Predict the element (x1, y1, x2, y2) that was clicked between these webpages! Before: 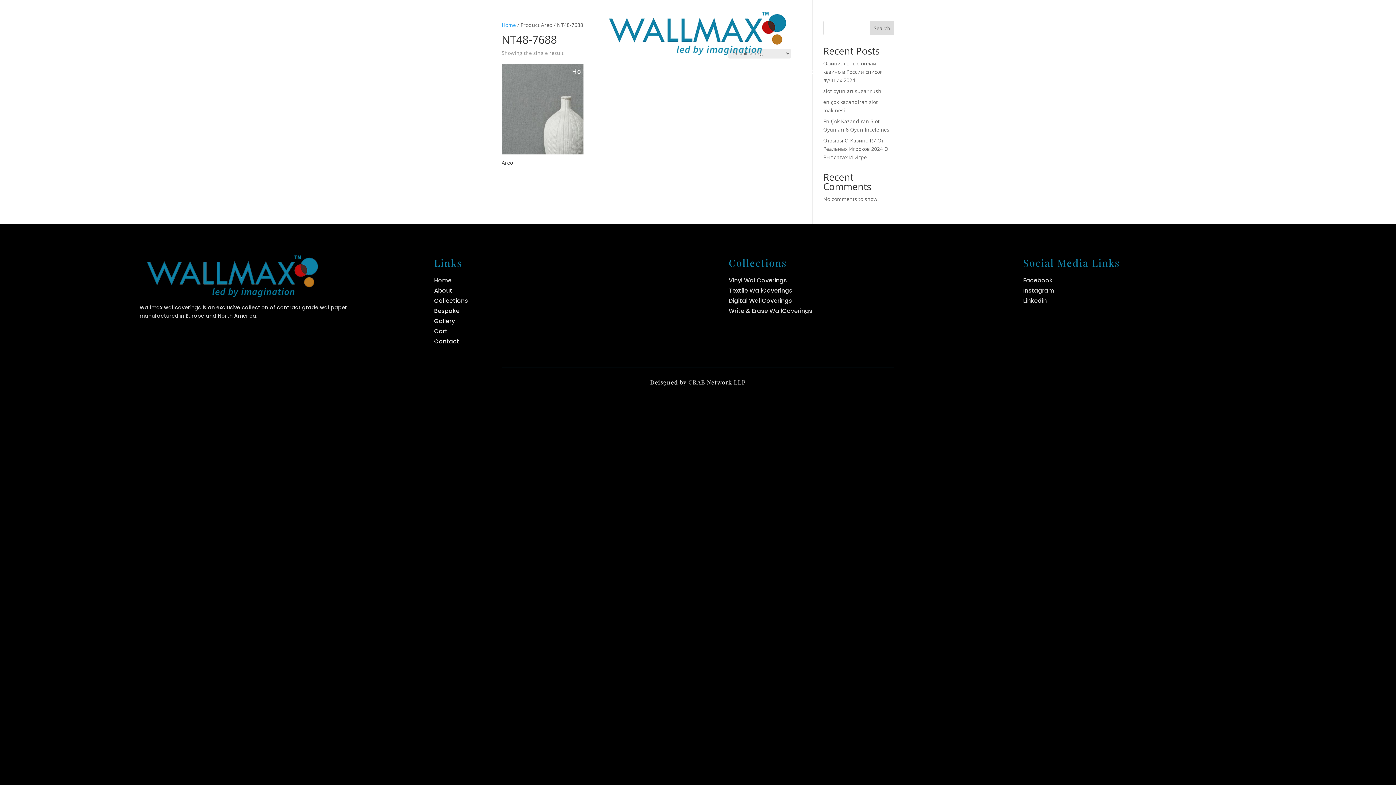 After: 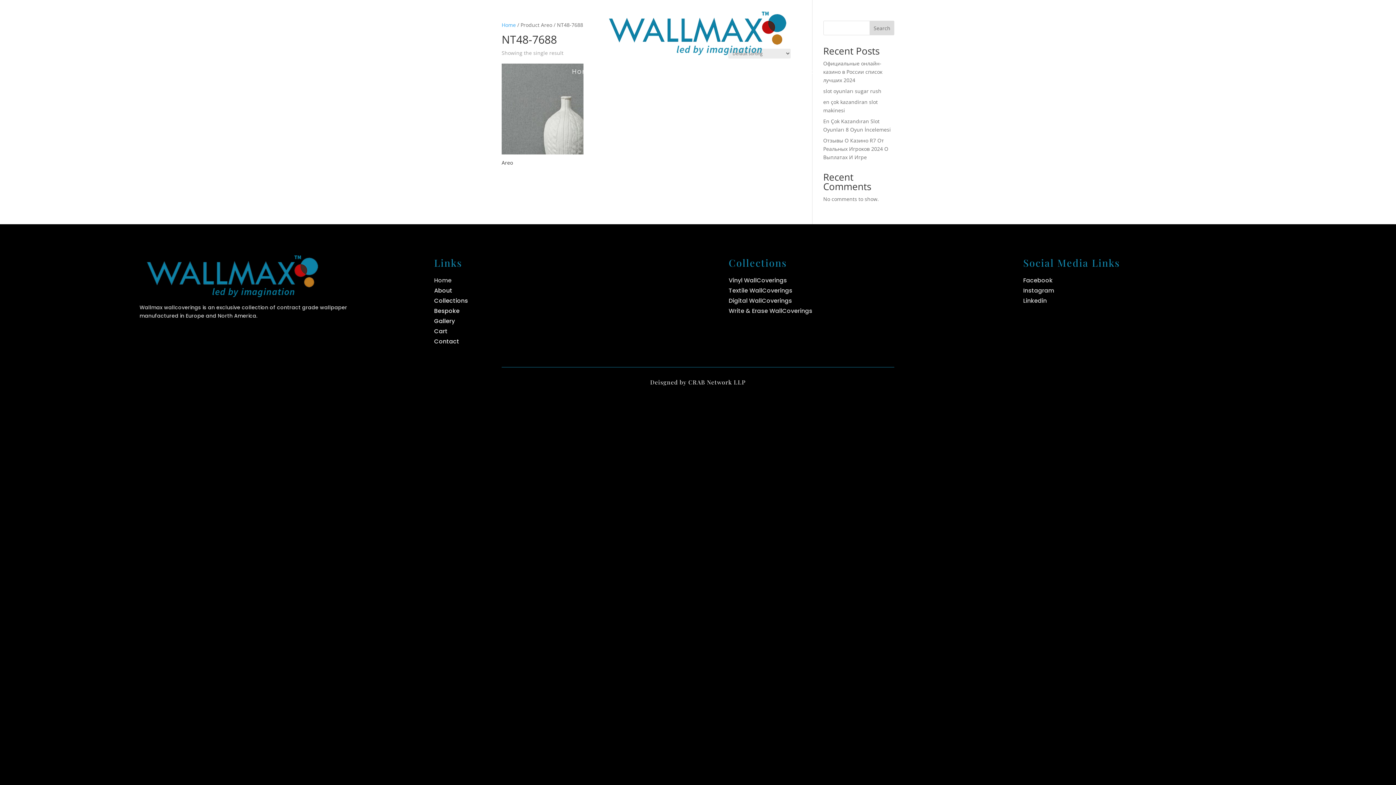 Action: bbox: (1125, 24, 1139, 38)